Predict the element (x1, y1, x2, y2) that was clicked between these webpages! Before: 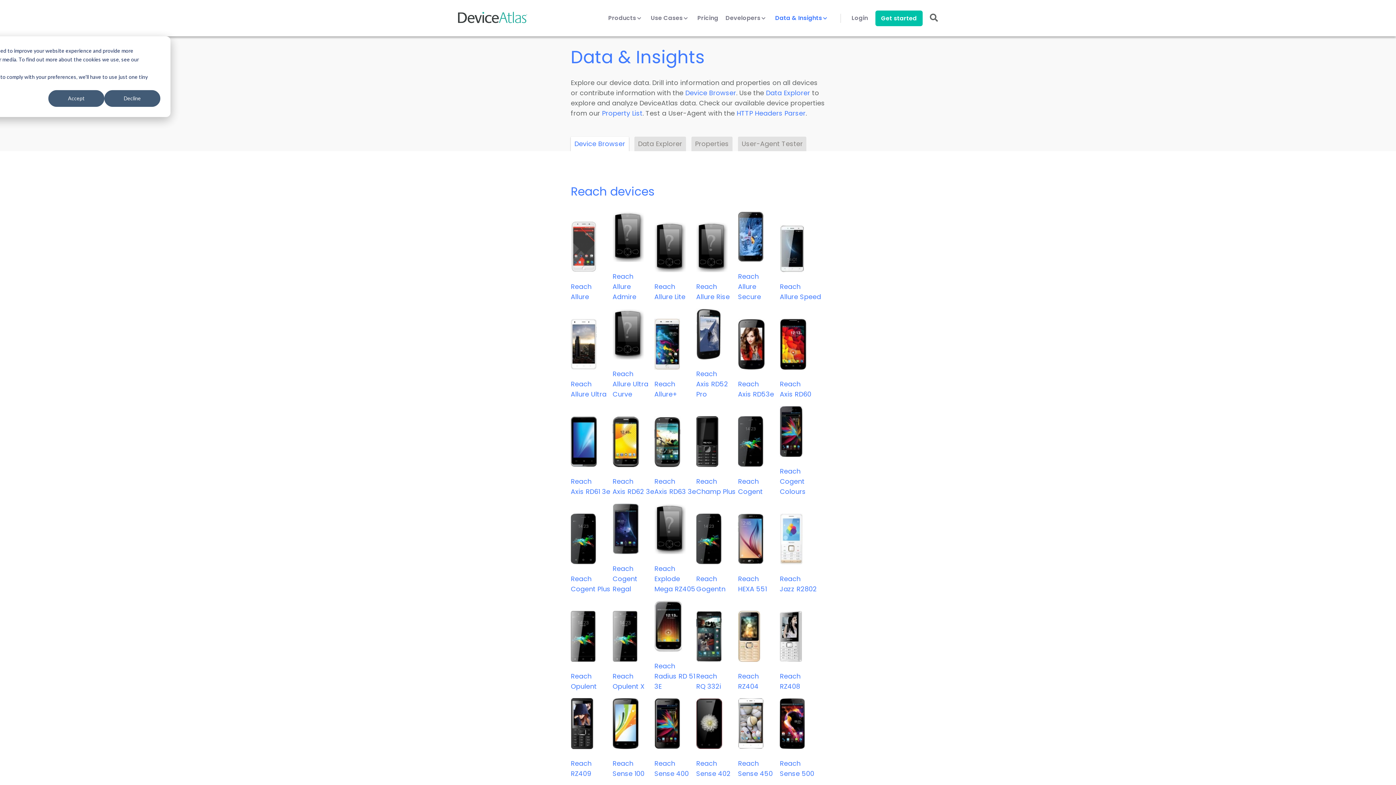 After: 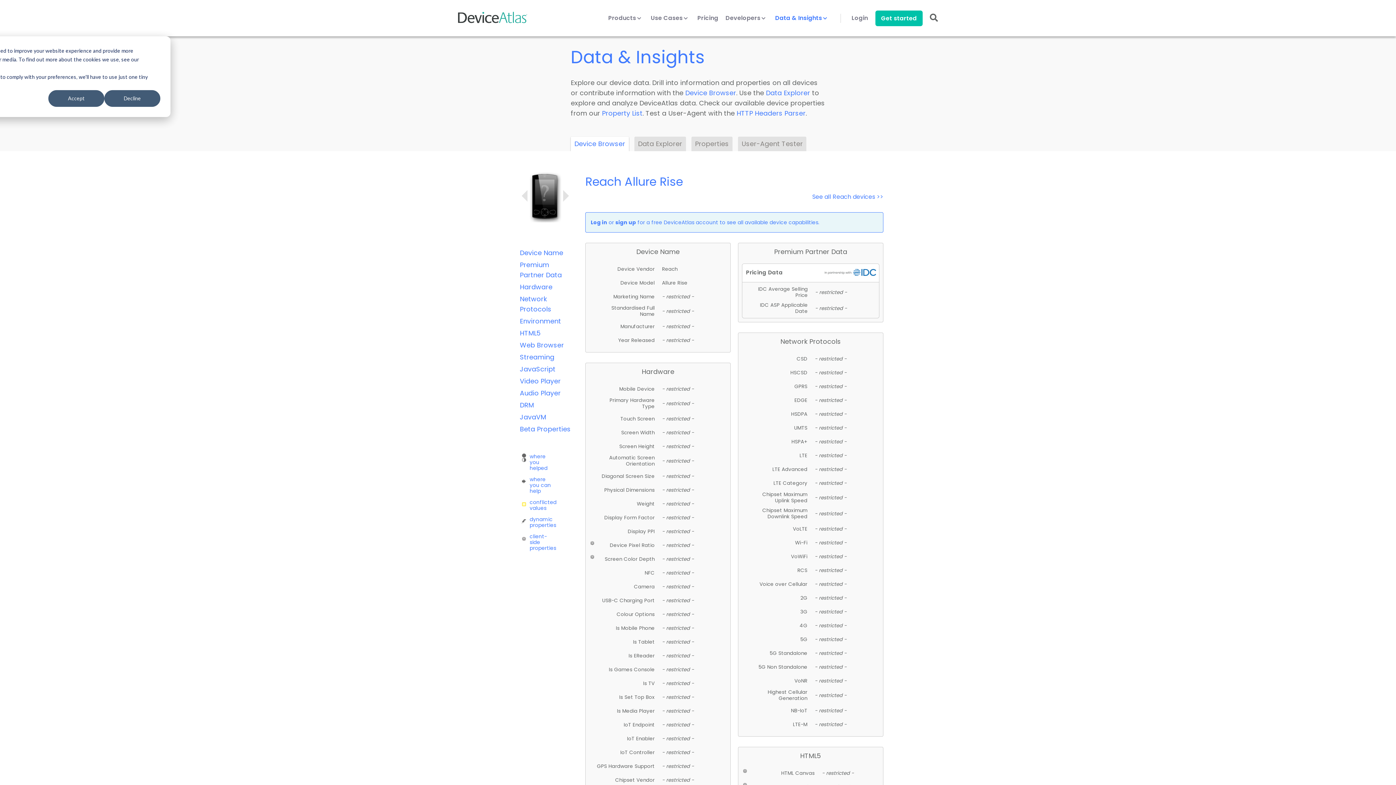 Action: bbox: (696, 265, 728, 274)